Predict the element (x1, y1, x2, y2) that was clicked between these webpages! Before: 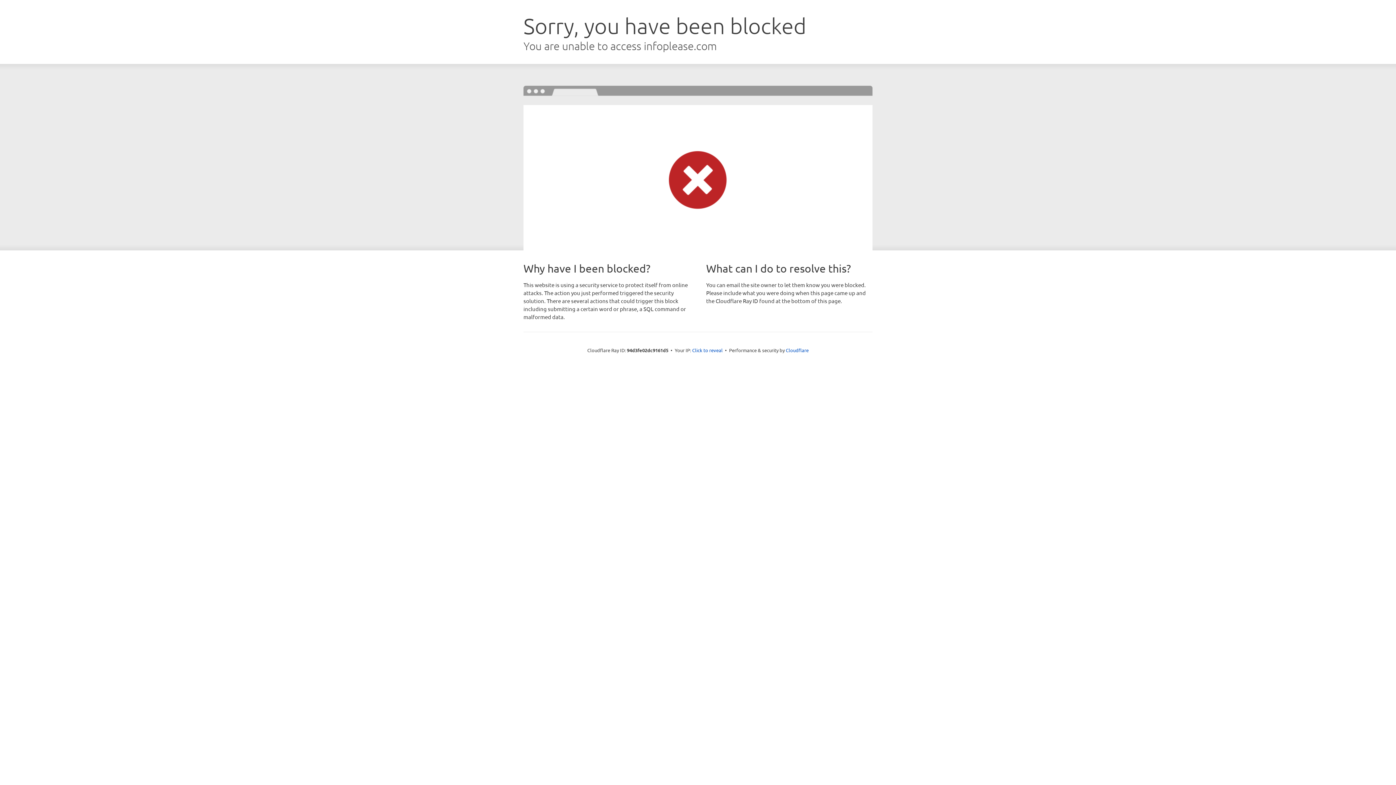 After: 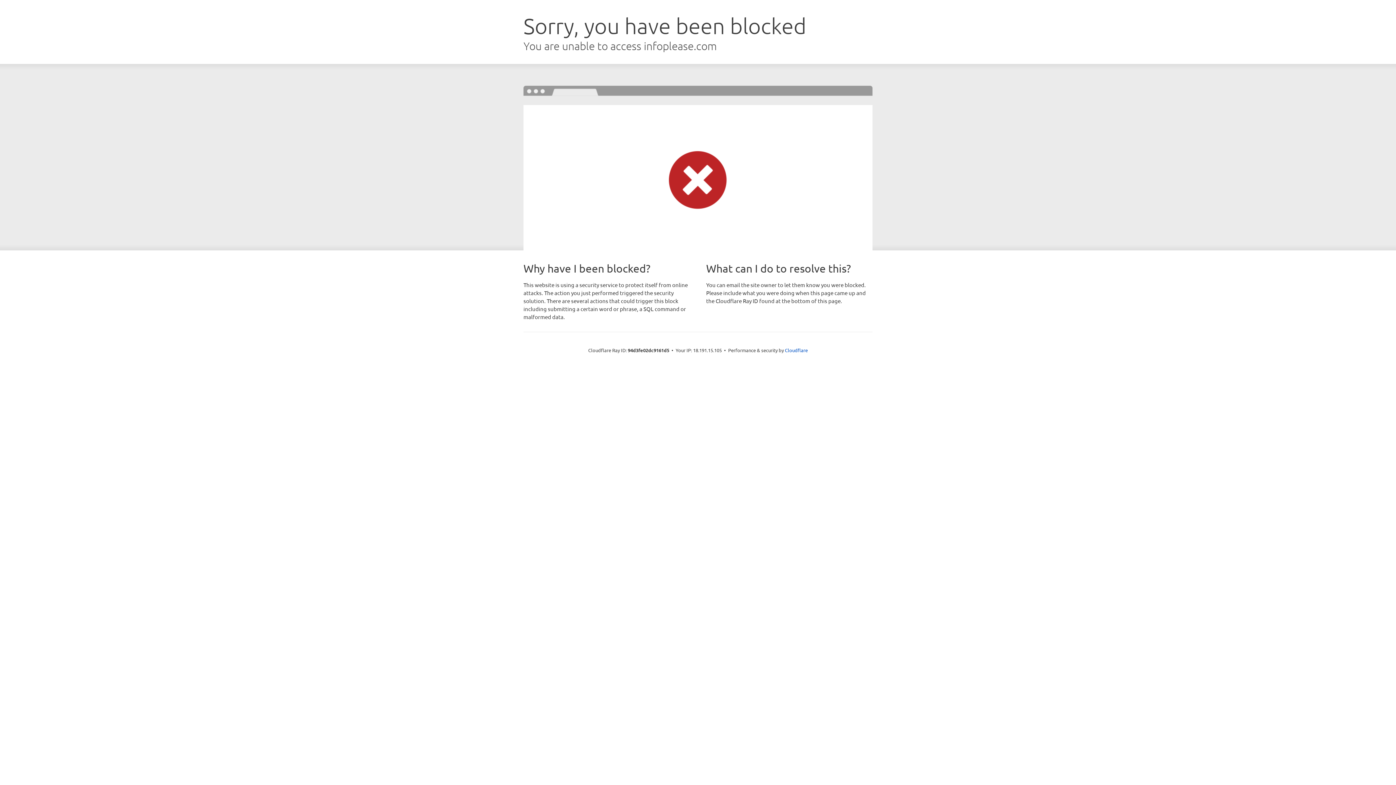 Action: label: Click to reveal bbox: (692, 346, 722, 353)